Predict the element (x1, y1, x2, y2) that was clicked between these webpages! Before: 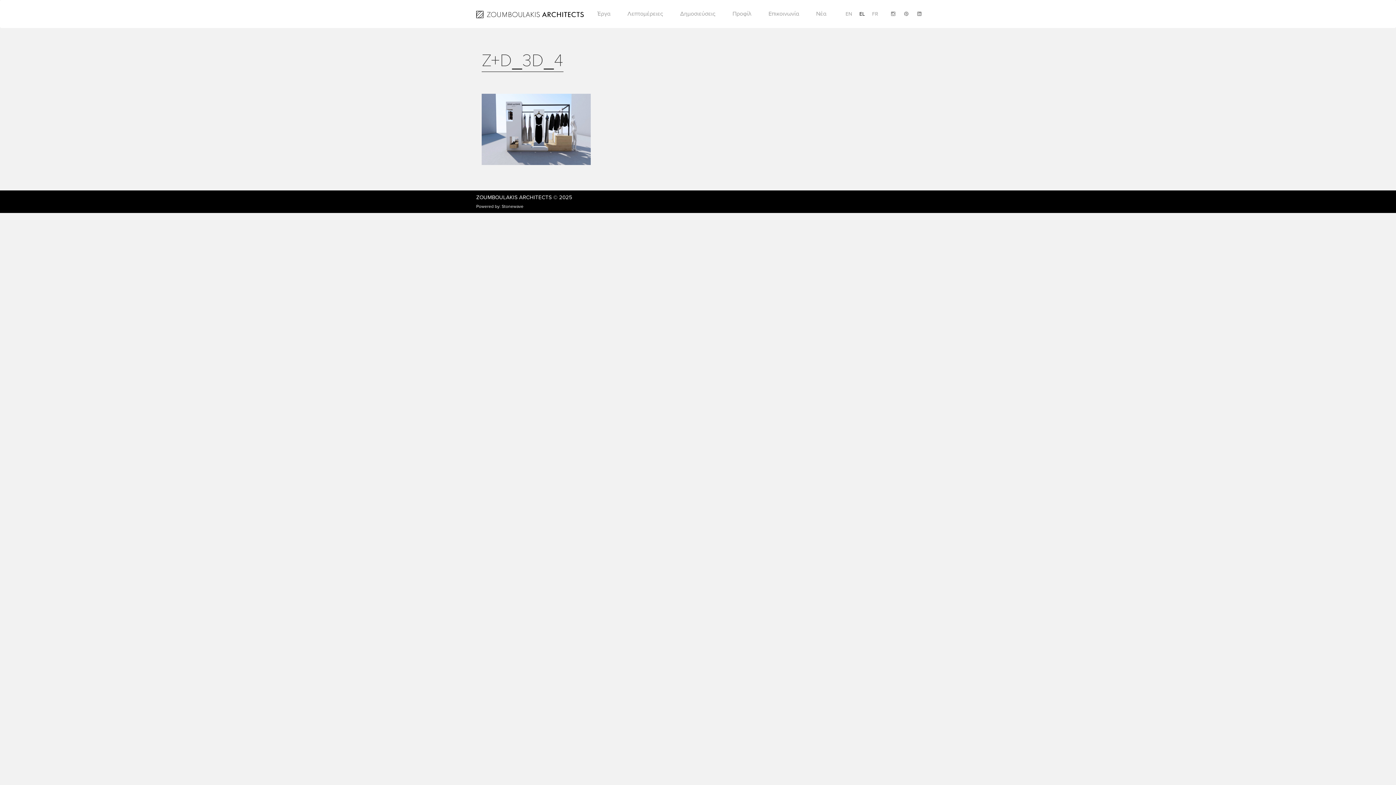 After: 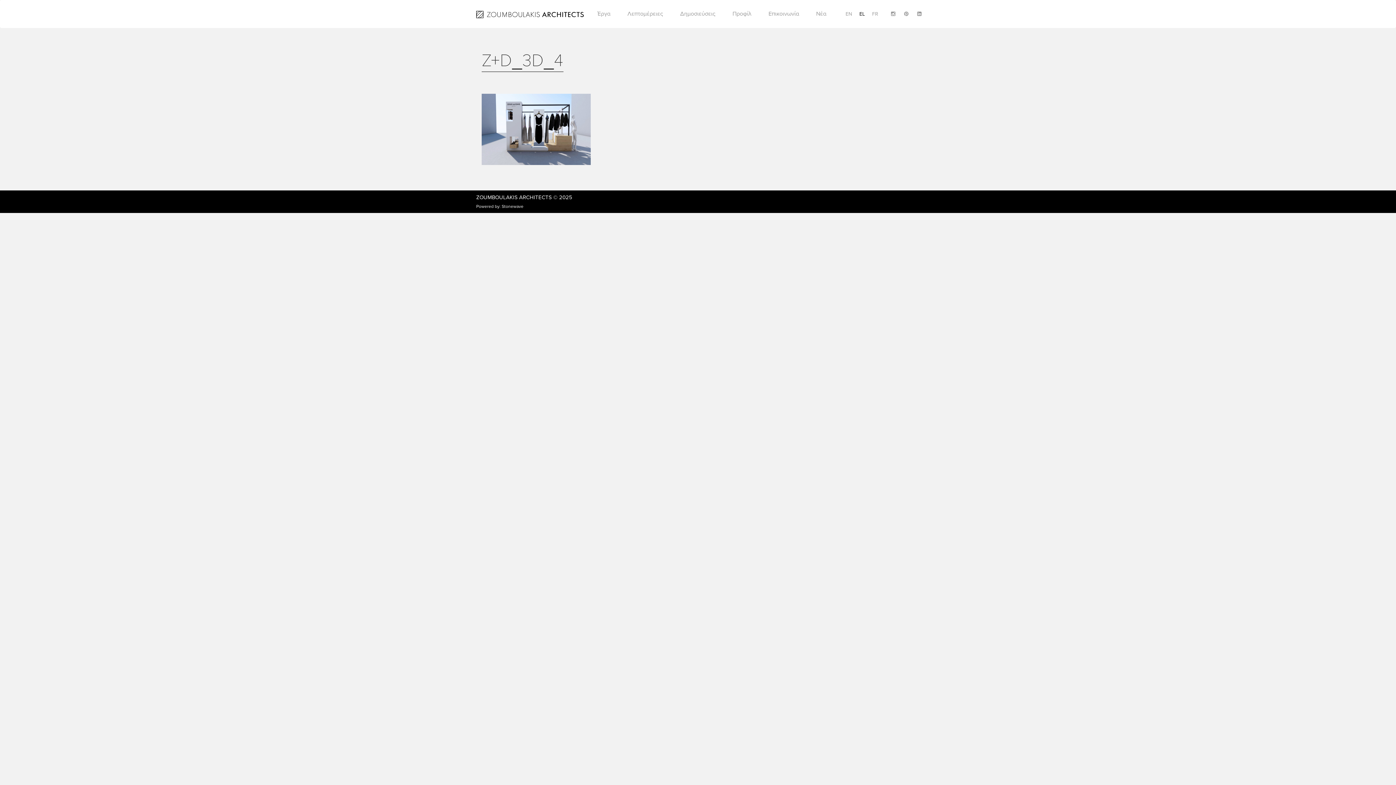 Action: label: Stonewave bbox: (501, 204, 523, 209)